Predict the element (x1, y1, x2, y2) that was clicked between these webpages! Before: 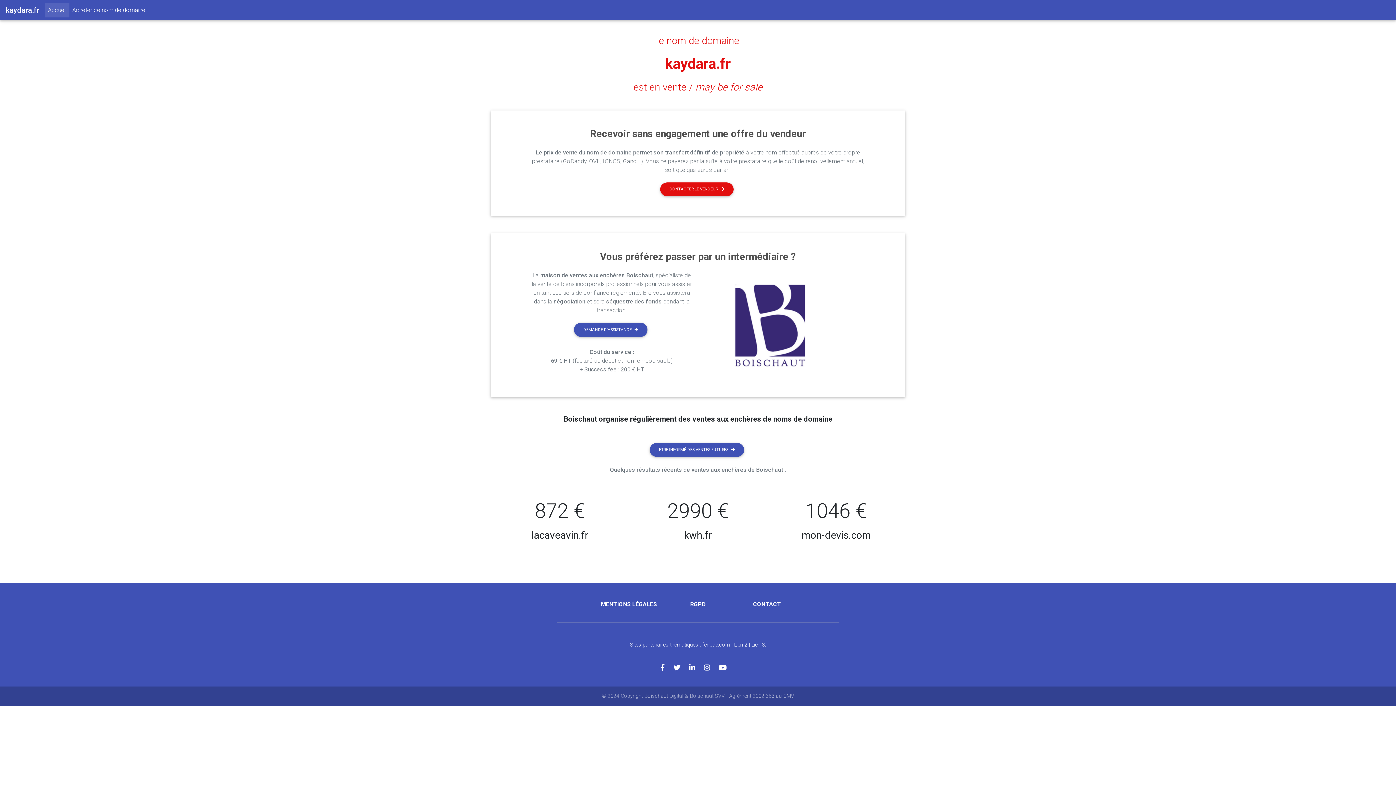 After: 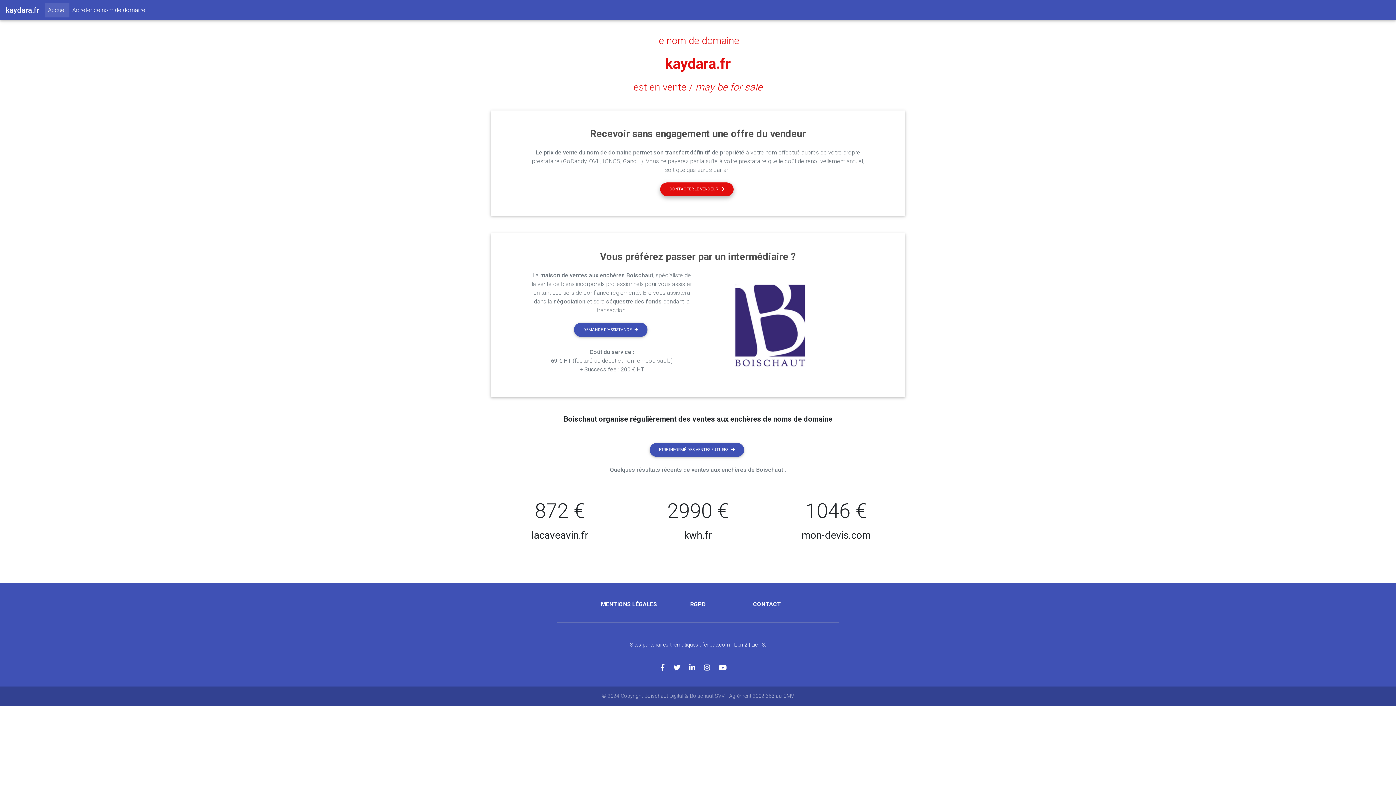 Action: bbox: (660, 182, 733, 196) label: CONTACTER LE VENDEUR